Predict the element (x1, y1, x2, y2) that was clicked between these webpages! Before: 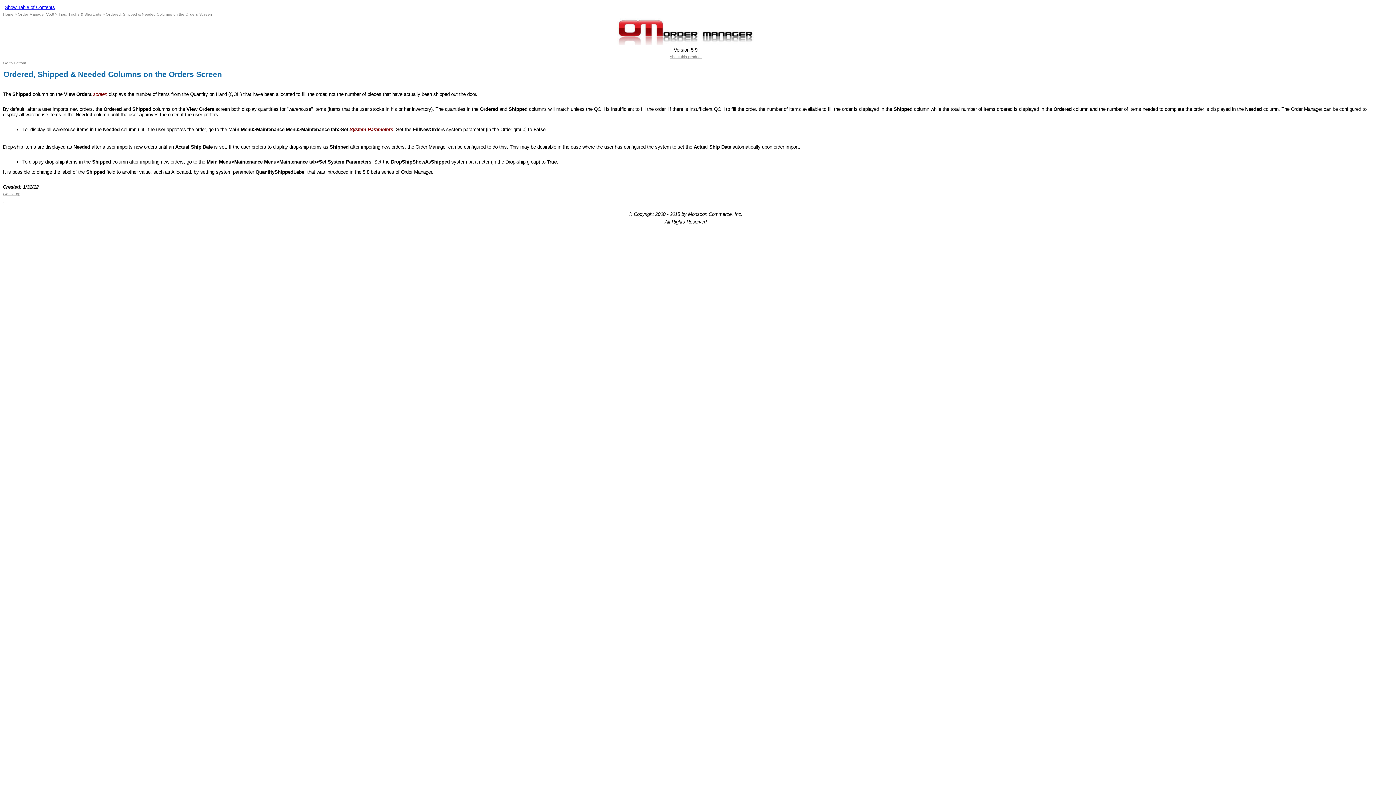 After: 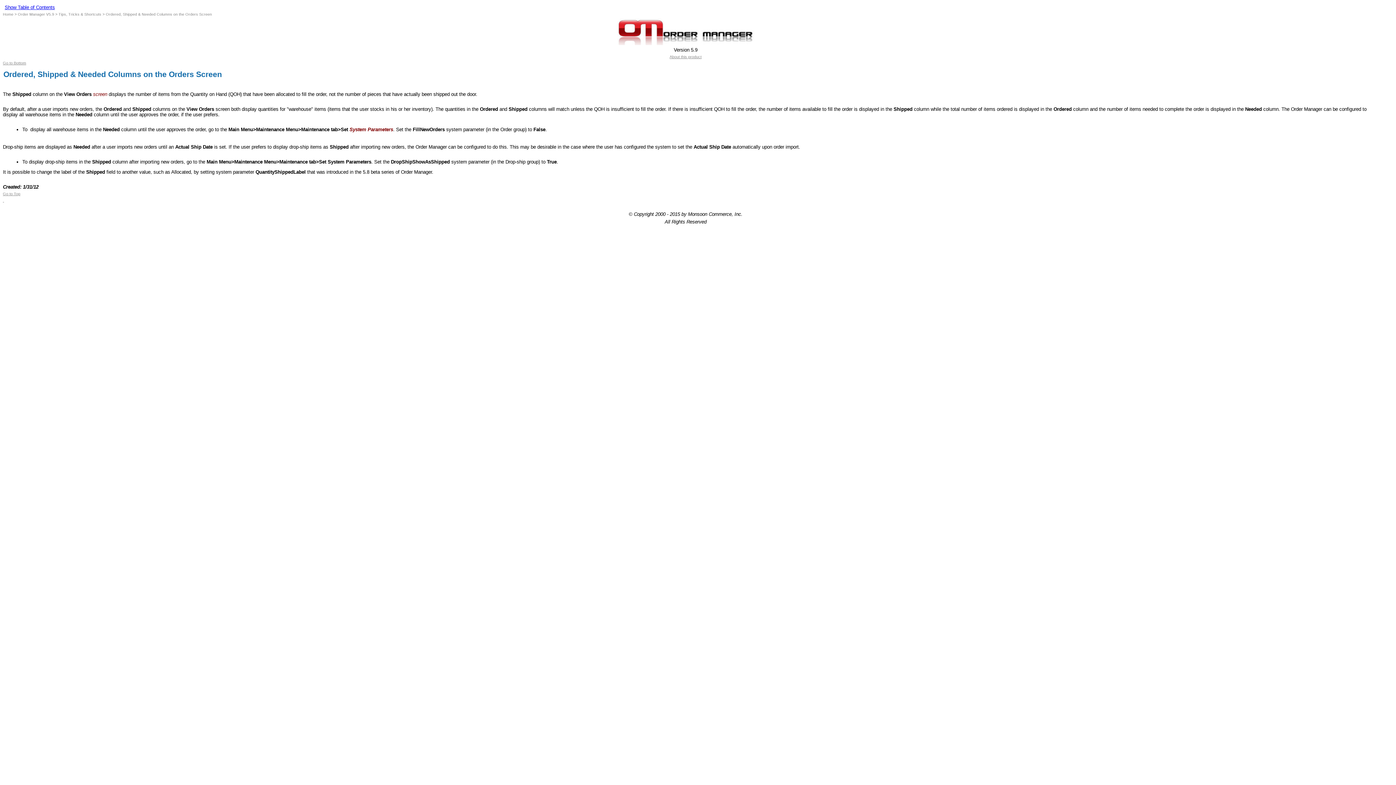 Action: label:   bbox: (12, 191, 13, 196)